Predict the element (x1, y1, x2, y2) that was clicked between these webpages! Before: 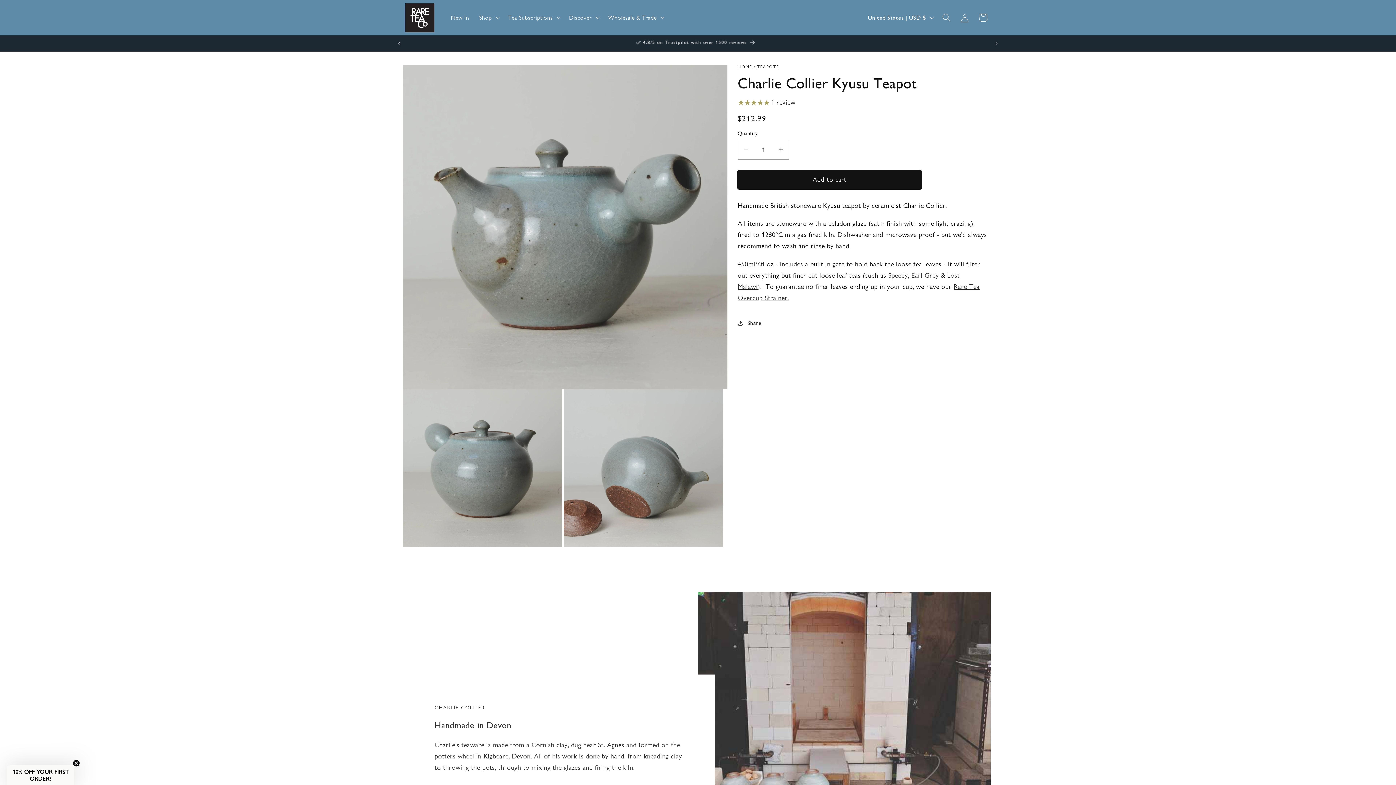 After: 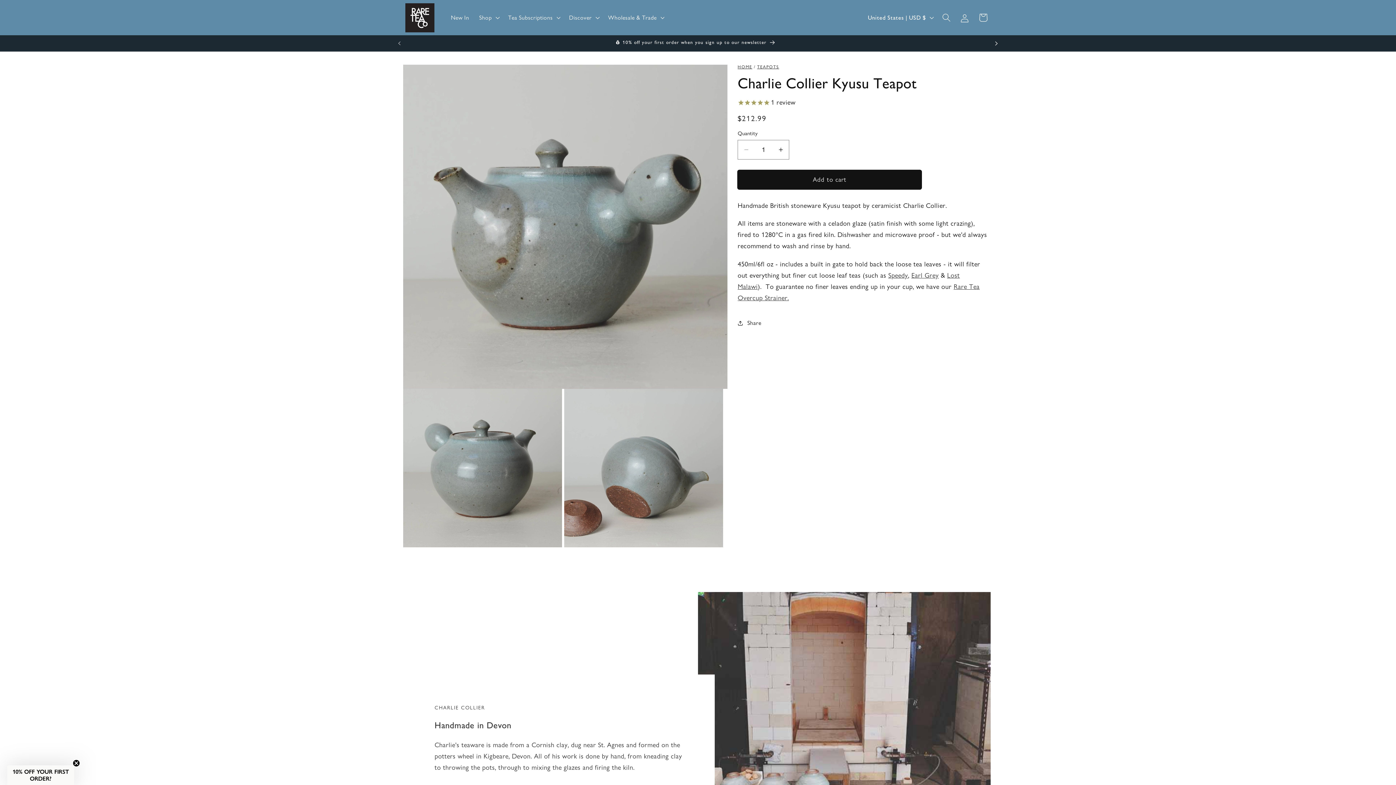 Action: label: Next announcement bbox: (988, 35, 1004, 51)